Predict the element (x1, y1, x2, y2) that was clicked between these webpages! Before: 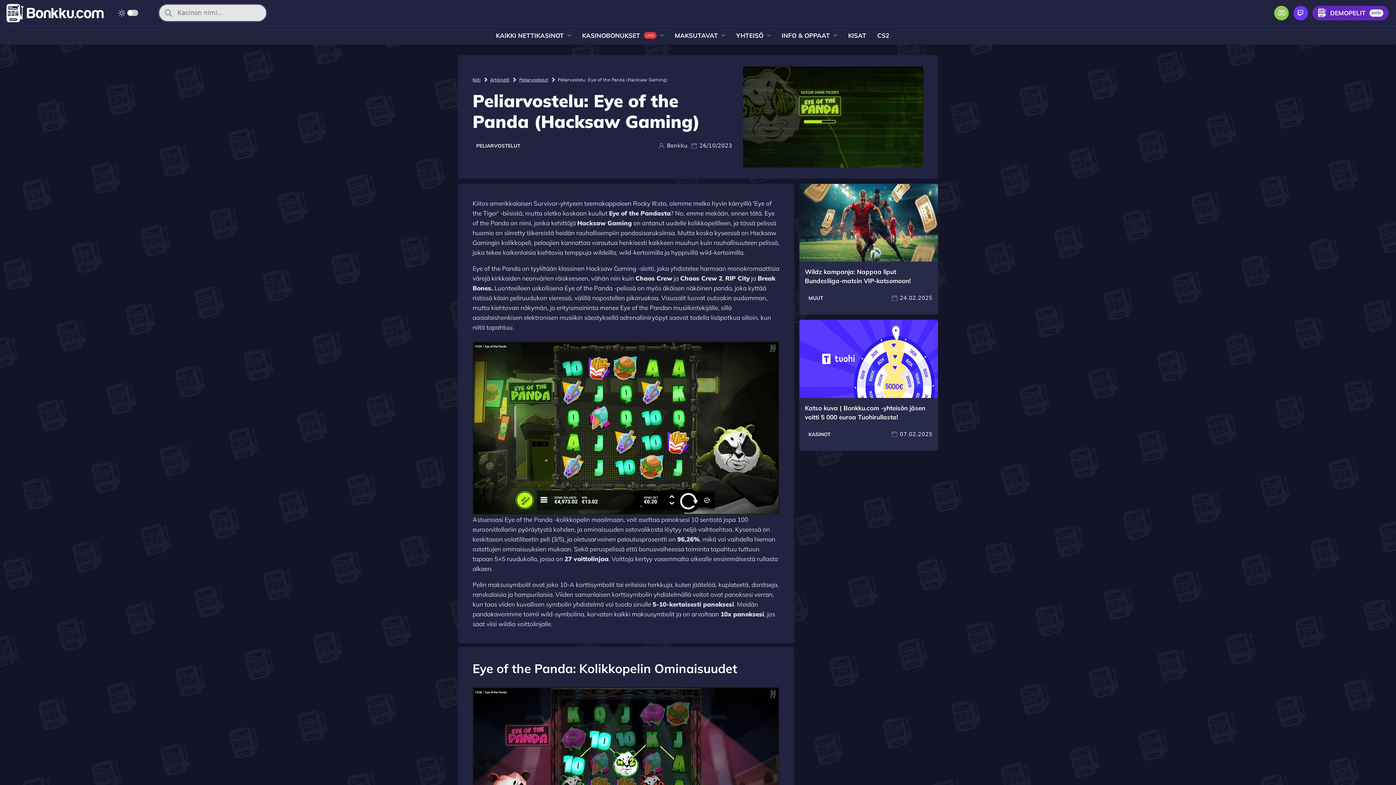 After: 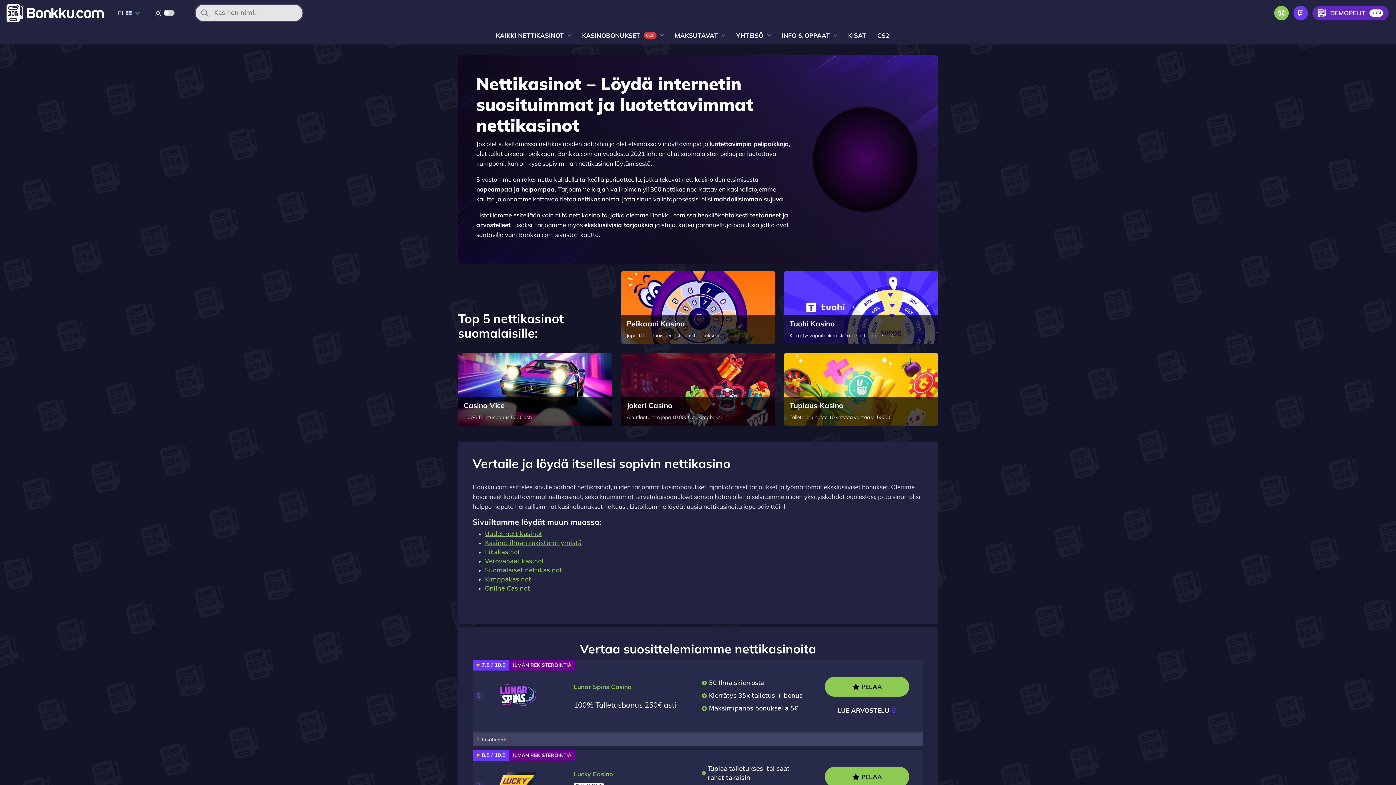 Action: label: KAIKKI NETTIKASINOT bbox: (496, 30, 564, 39)